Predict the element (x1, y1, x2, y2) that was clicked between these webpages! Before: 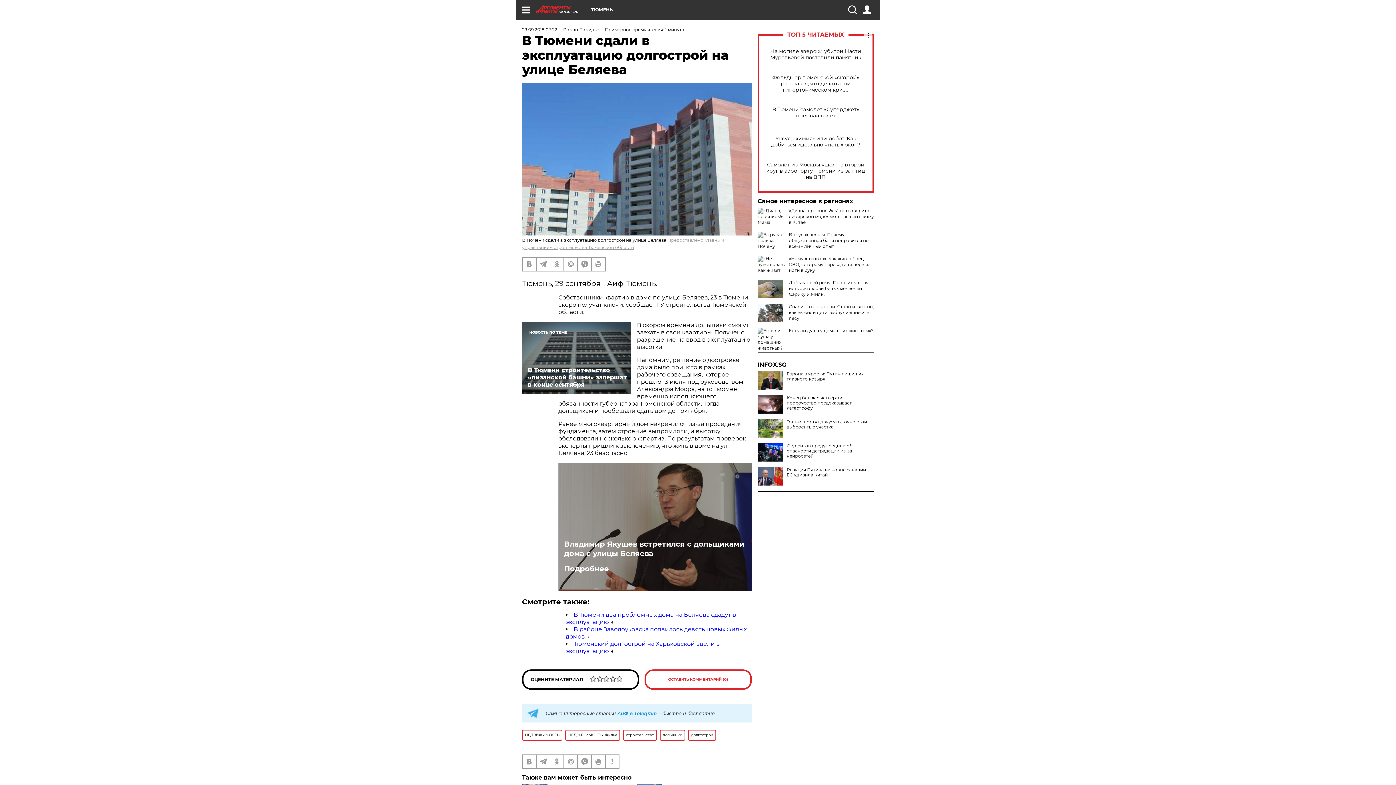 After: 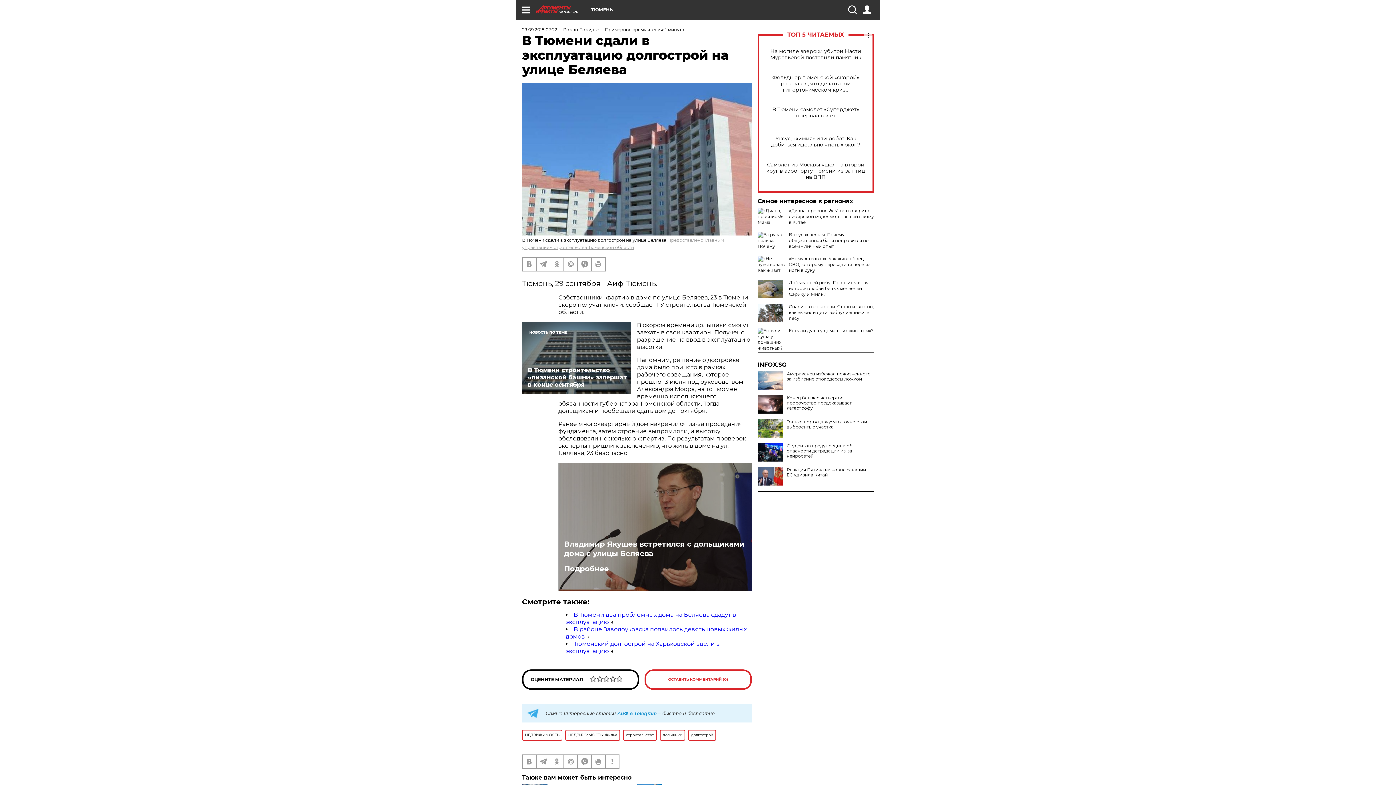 Action: bbox: (757, 371, 783, 389)